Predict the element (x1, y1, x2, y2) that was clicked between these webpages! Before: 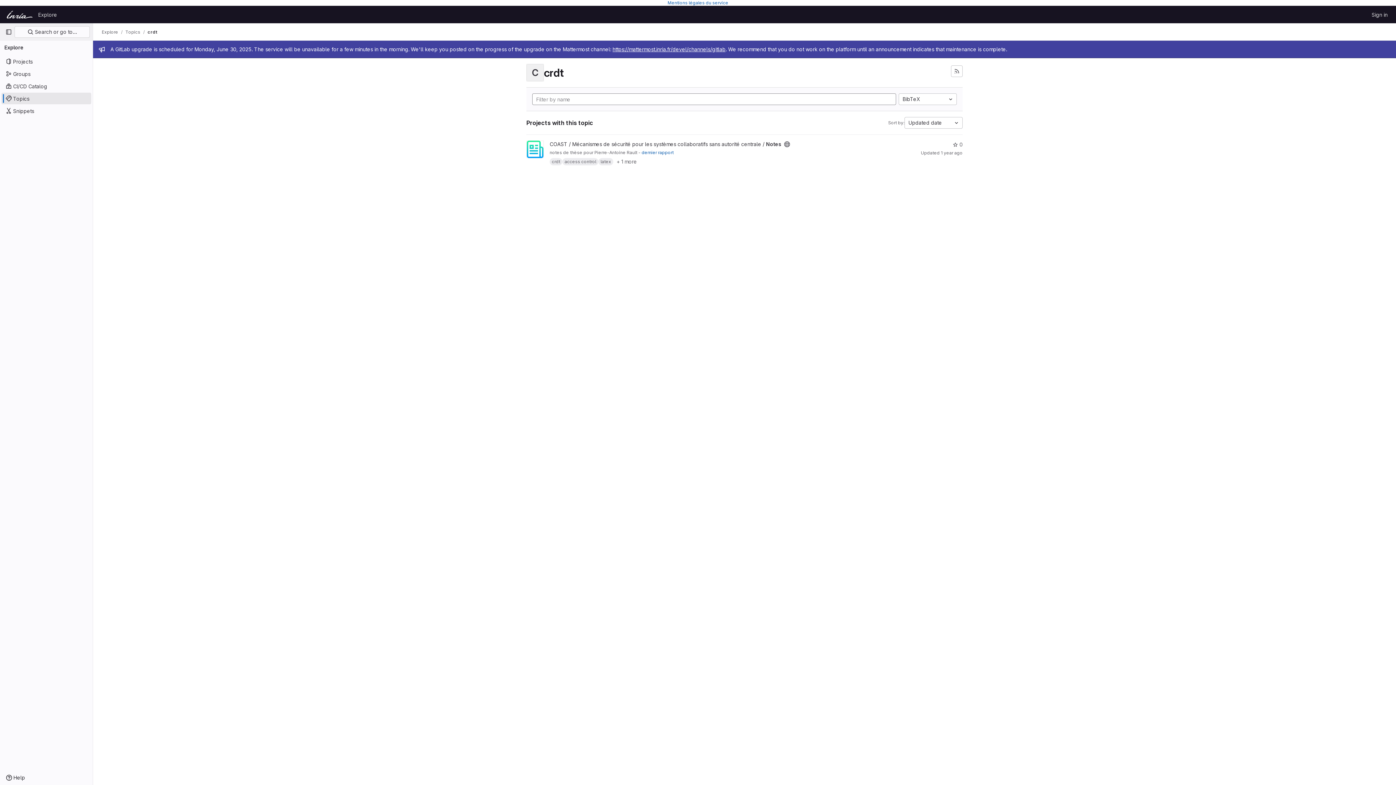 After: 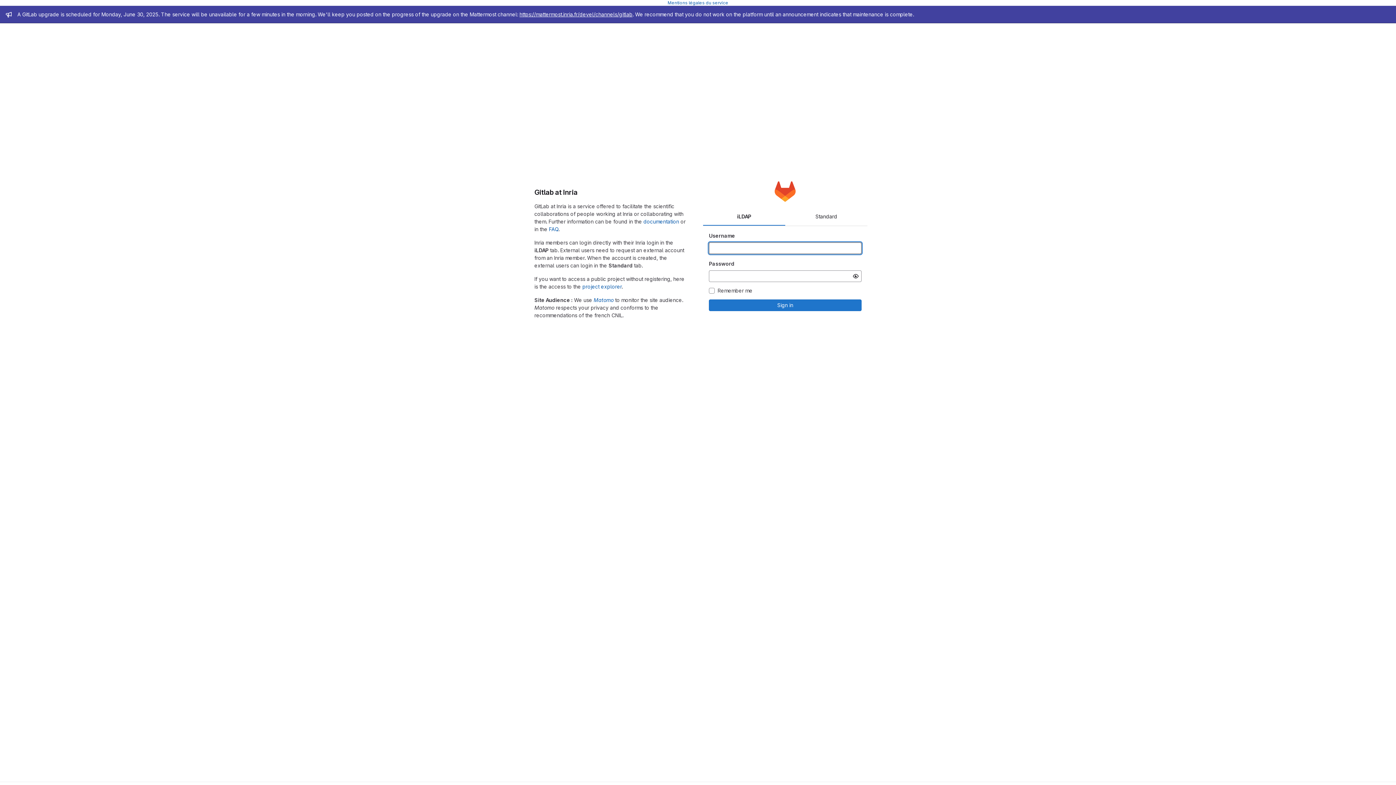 Action: bbox: (1369, 8, 1390, 20) label: Sign in